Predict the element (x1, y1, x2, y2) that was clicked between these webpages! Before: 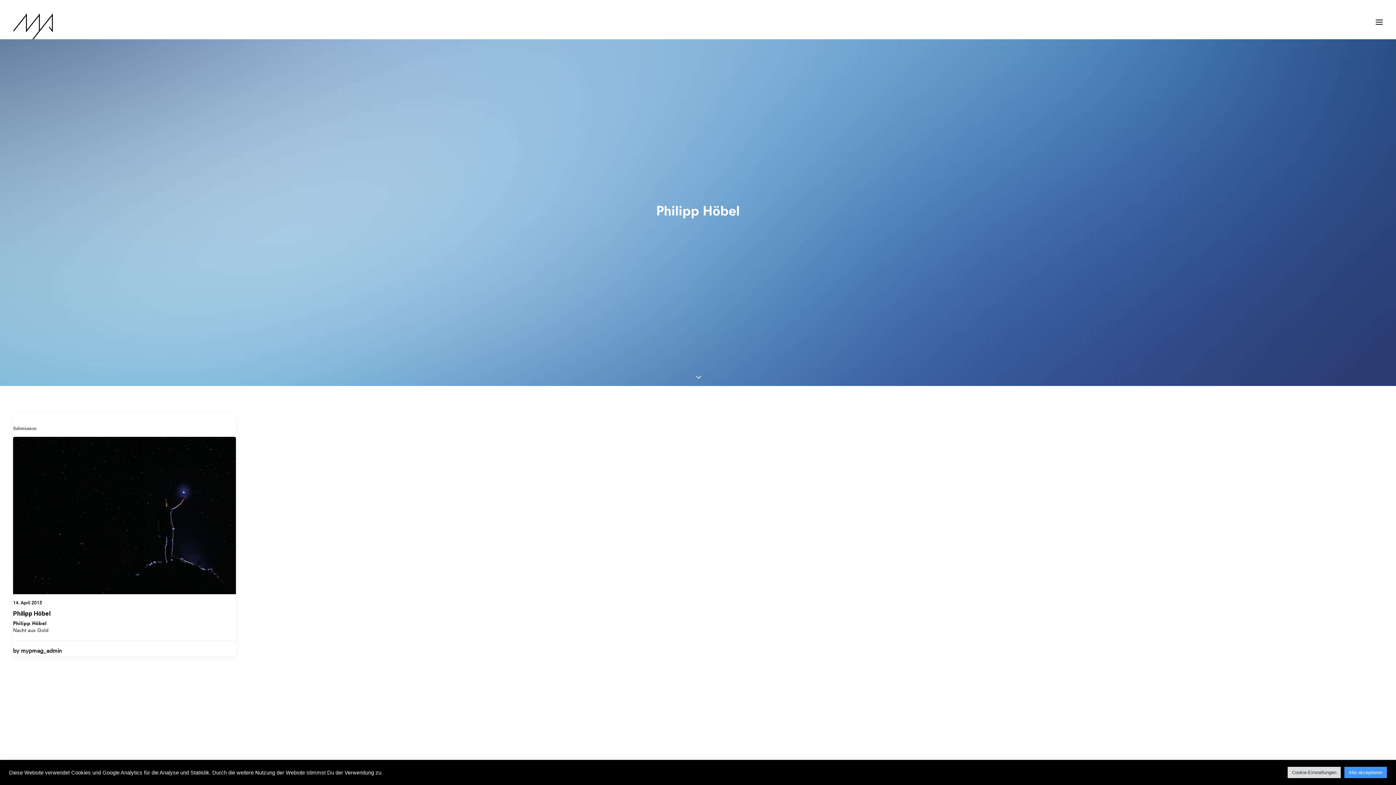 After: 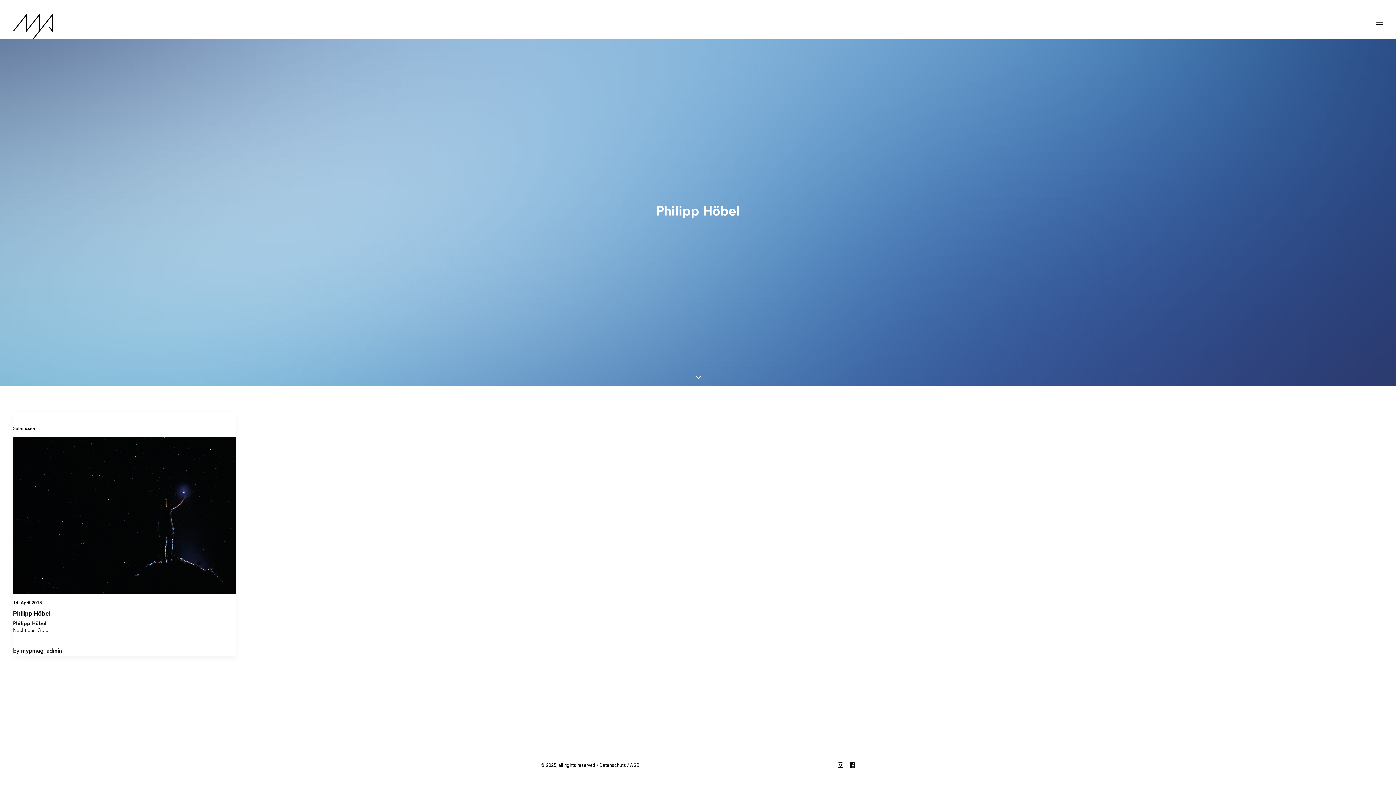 Action: label: Alle akzeptieren bbox: (1344, 767, 1387, 778)